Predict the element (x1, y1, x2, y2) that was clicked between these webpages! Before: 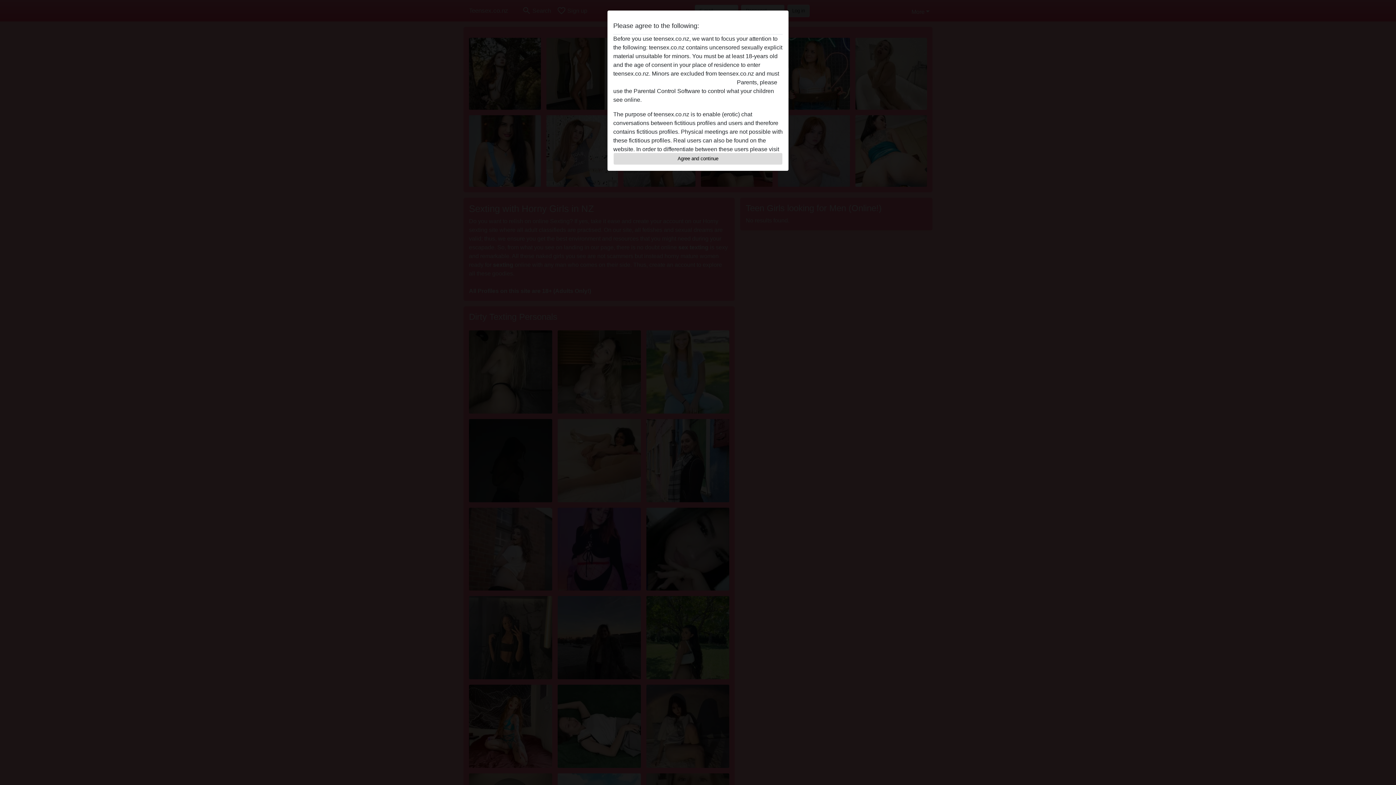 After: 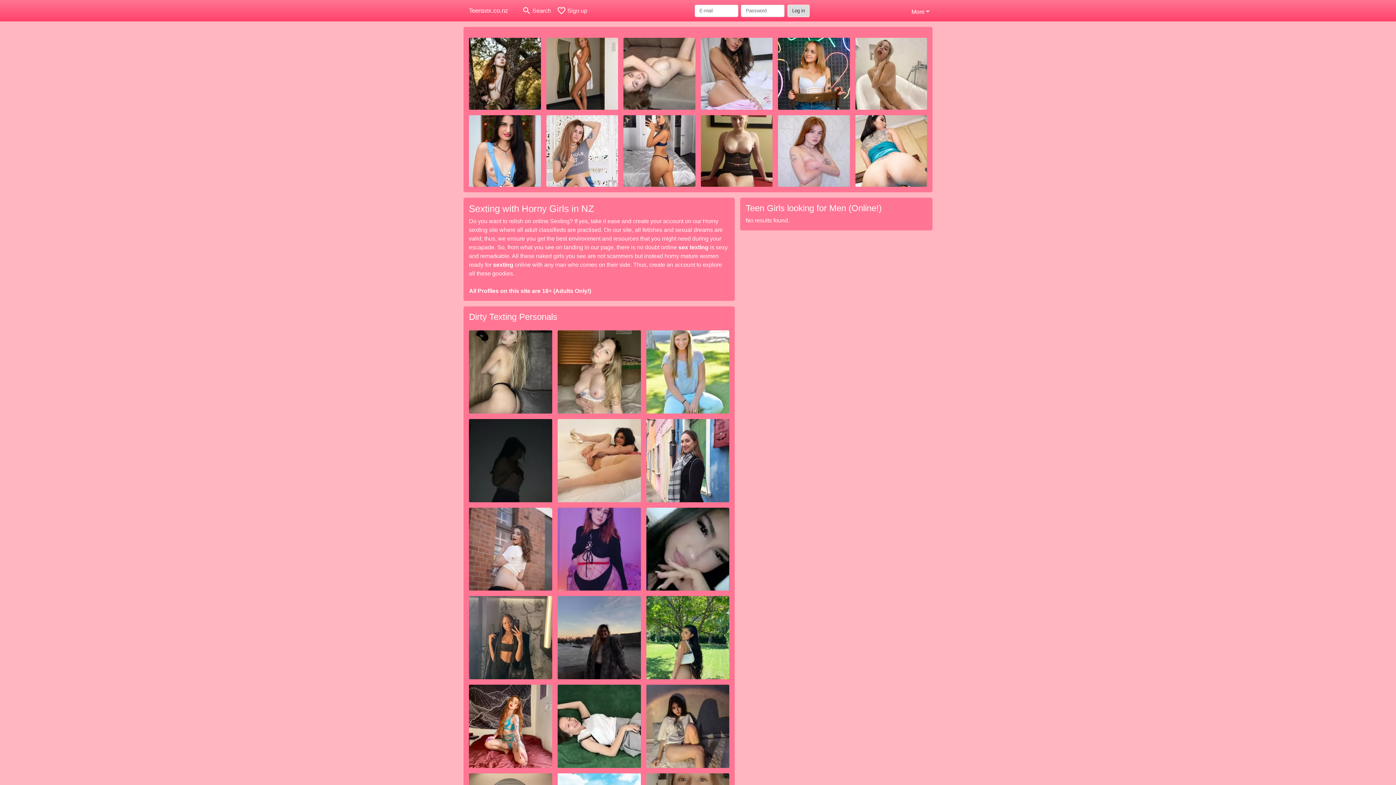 Action: bbox: (613, 152, 782, 165) label: Agree and continue